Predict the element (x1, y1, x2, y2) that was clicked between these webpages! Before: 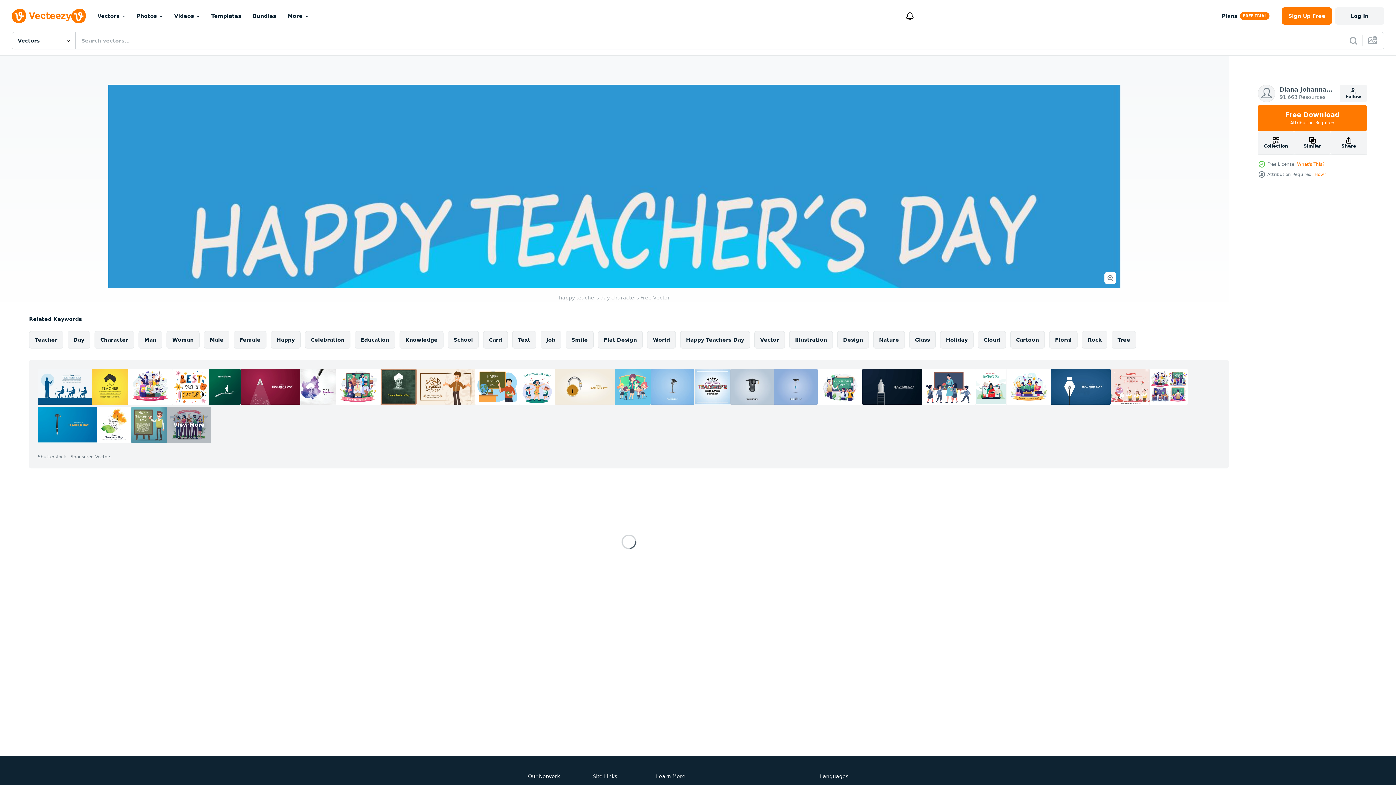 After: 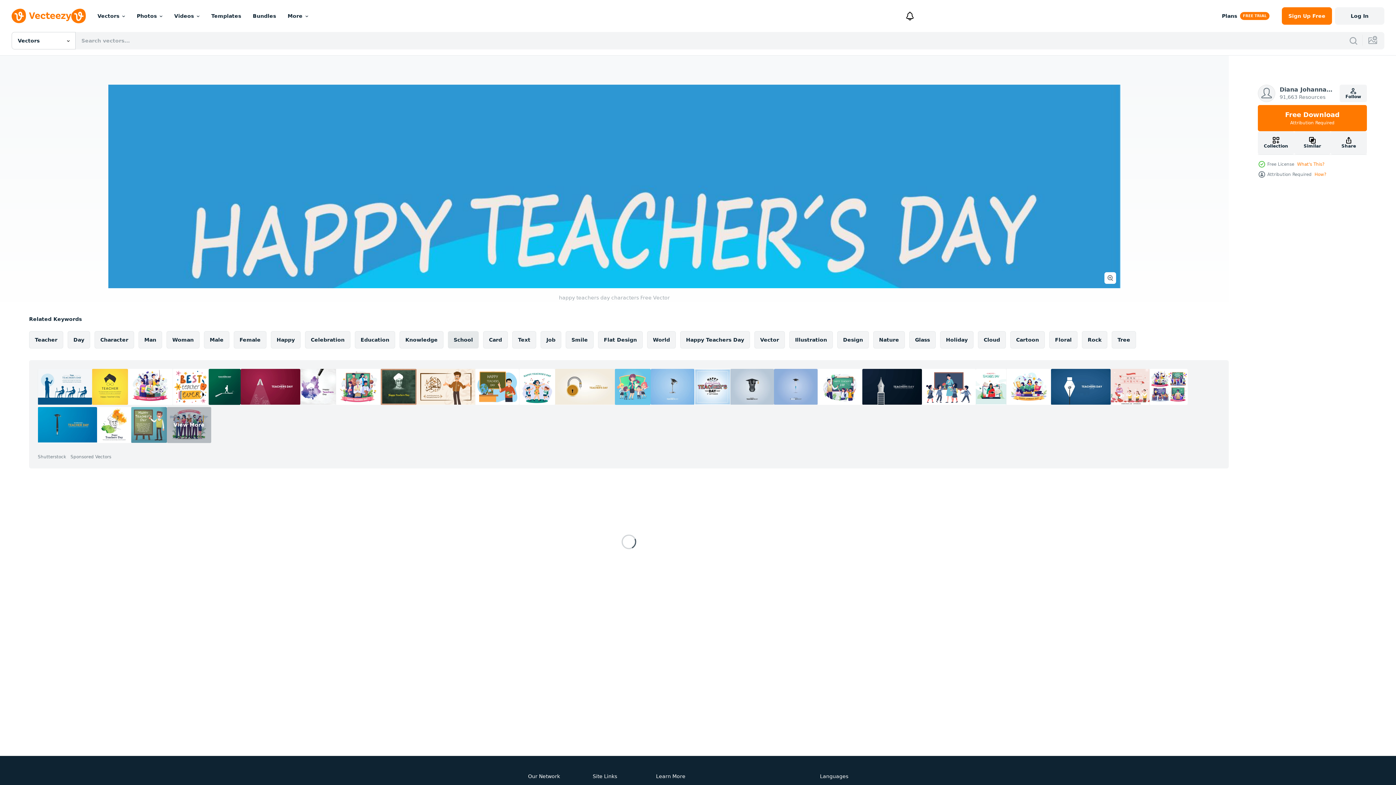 Action: bbox: (448, 331, 478, 348) label: School